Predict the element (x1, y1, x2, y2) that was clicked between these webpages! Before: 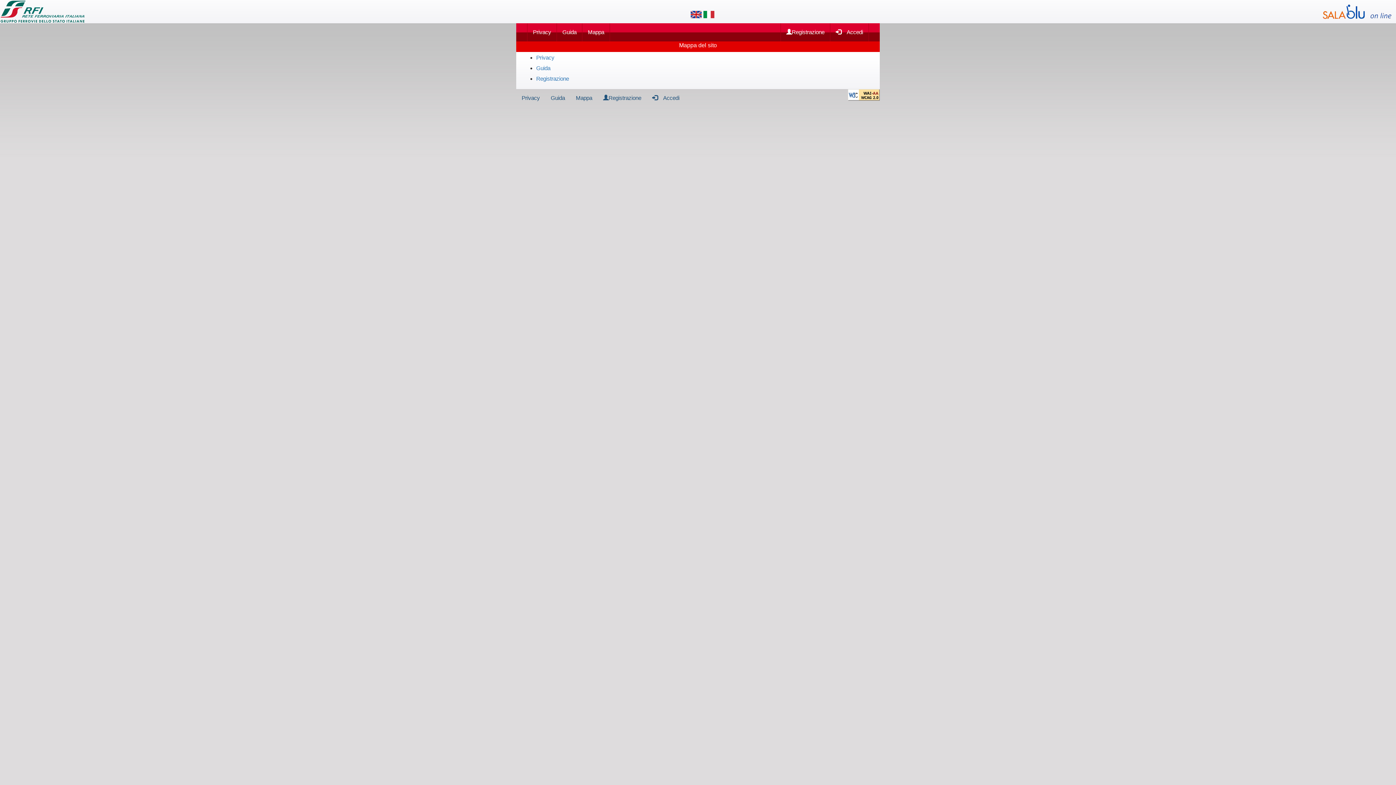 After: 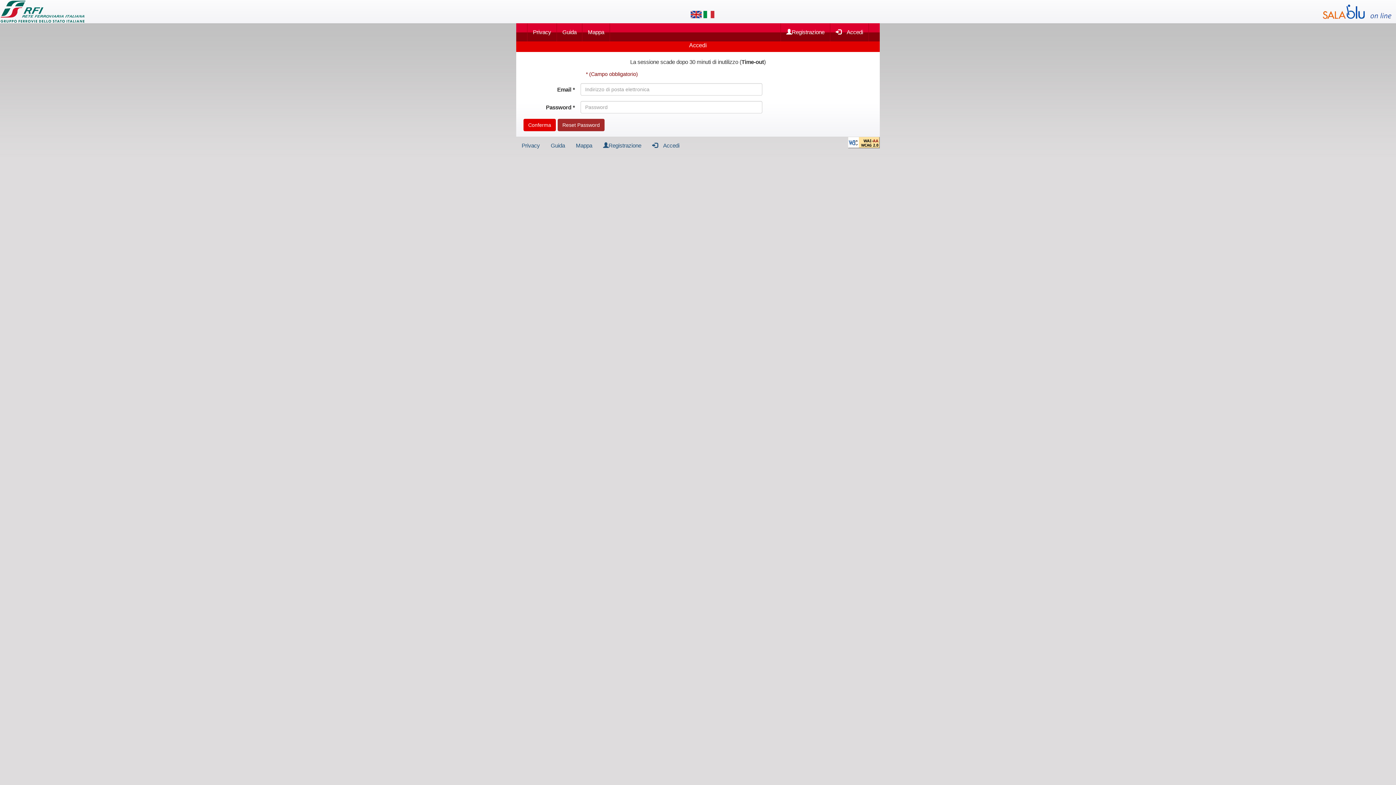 Action: bbox: (830, 23, 869, 41) label:  Accedi